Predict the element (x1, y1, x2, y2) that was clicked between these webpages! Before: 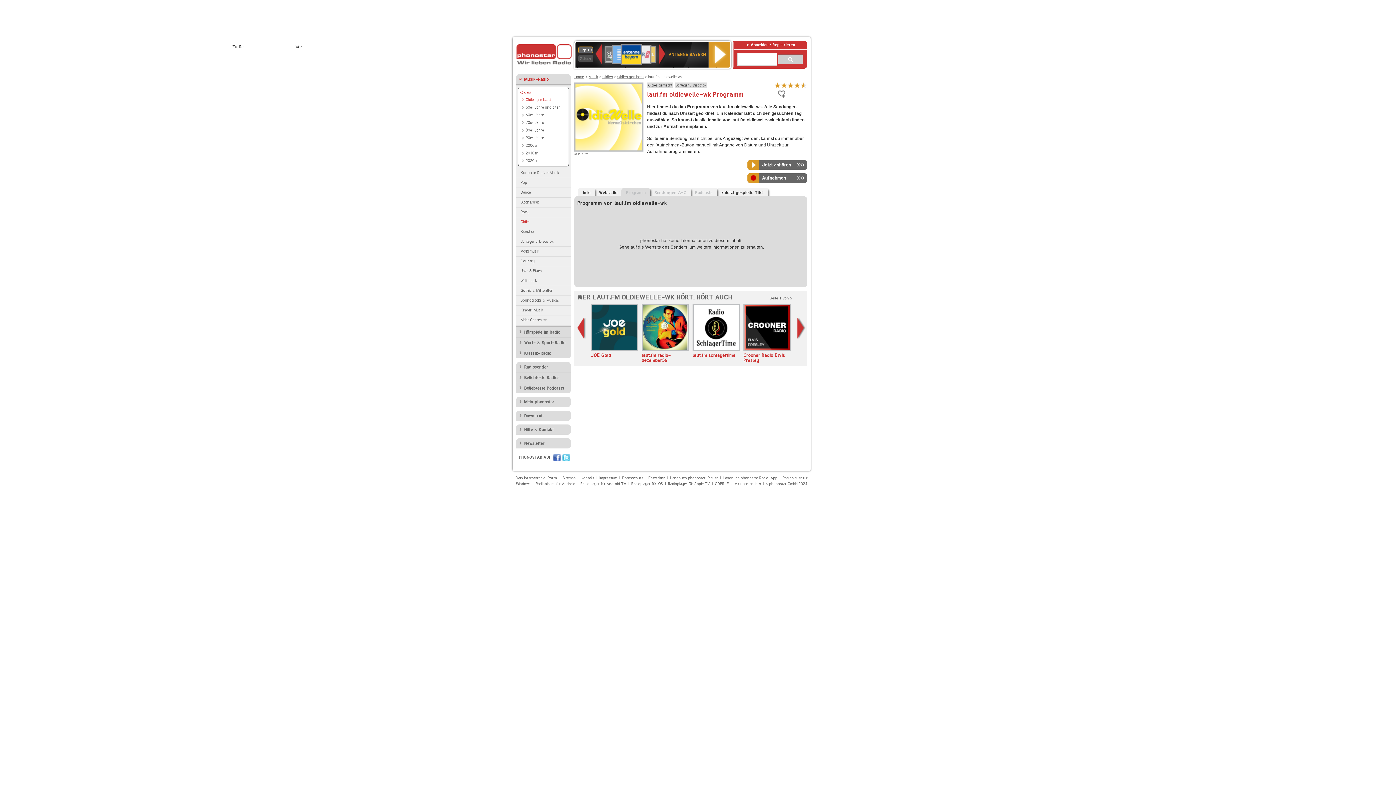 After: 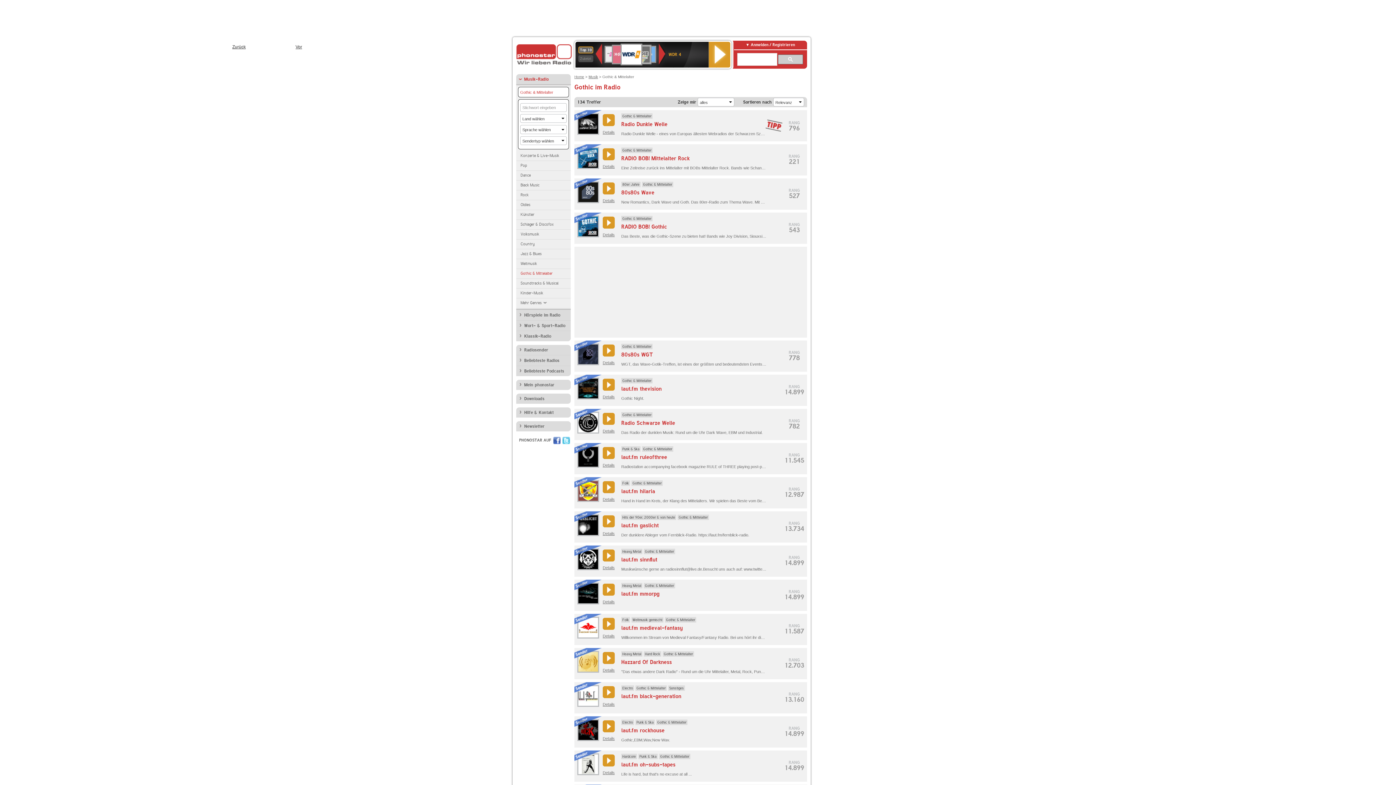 Action: label: Gothic & Mittelalter bbox: (516, 286, 570, 295)